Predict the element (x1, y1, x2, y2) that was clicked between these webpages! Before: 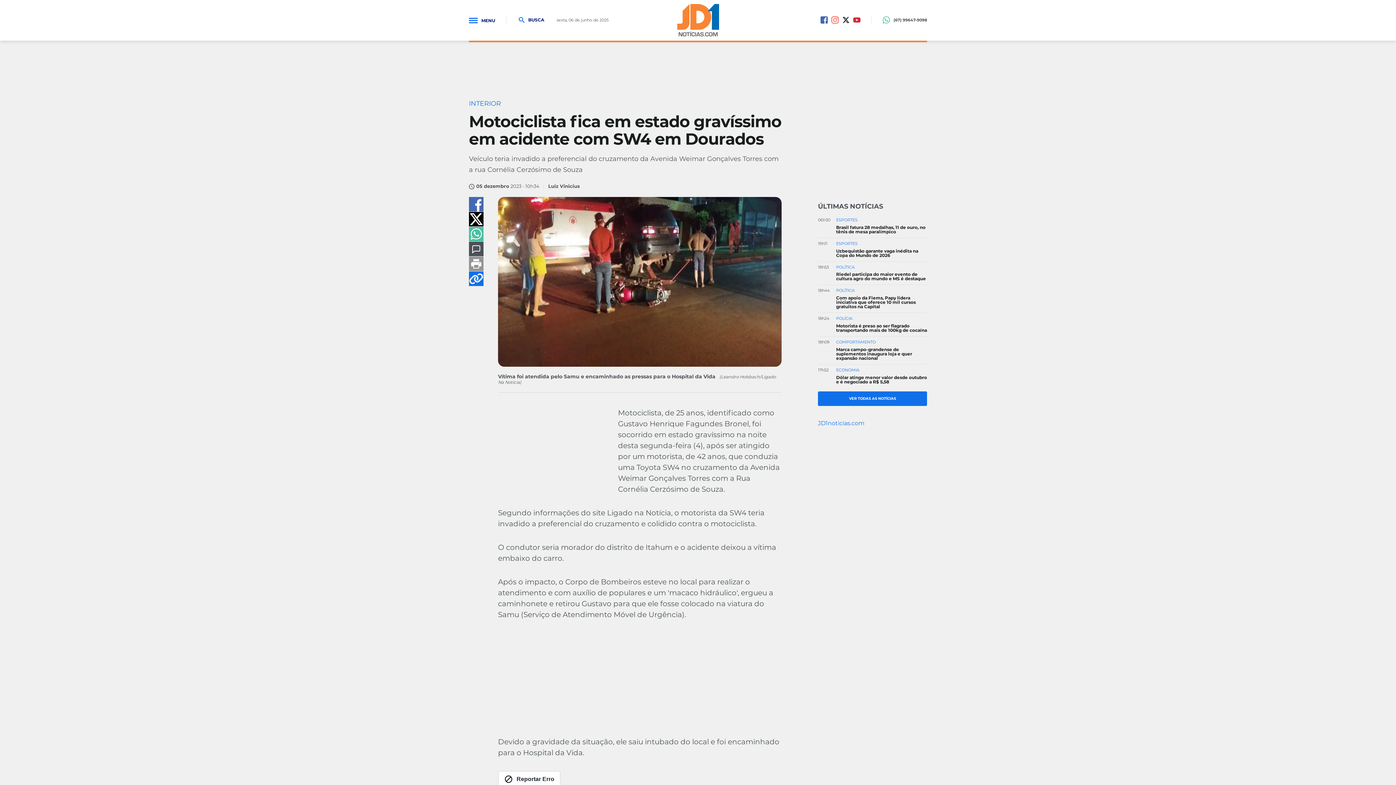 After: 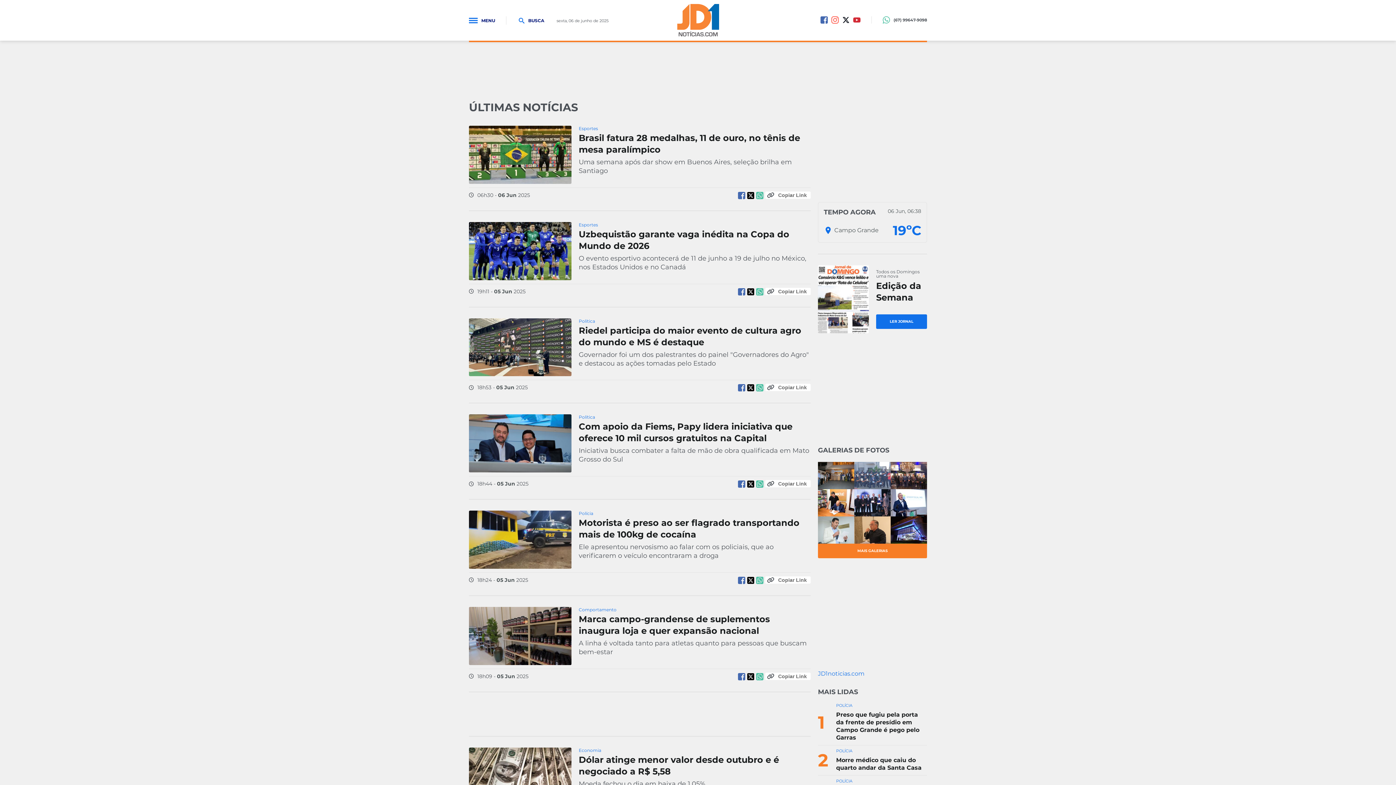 Action: label: VER TODAS AS NOTÍCIAS bbox: (818, 391, 927, 406)